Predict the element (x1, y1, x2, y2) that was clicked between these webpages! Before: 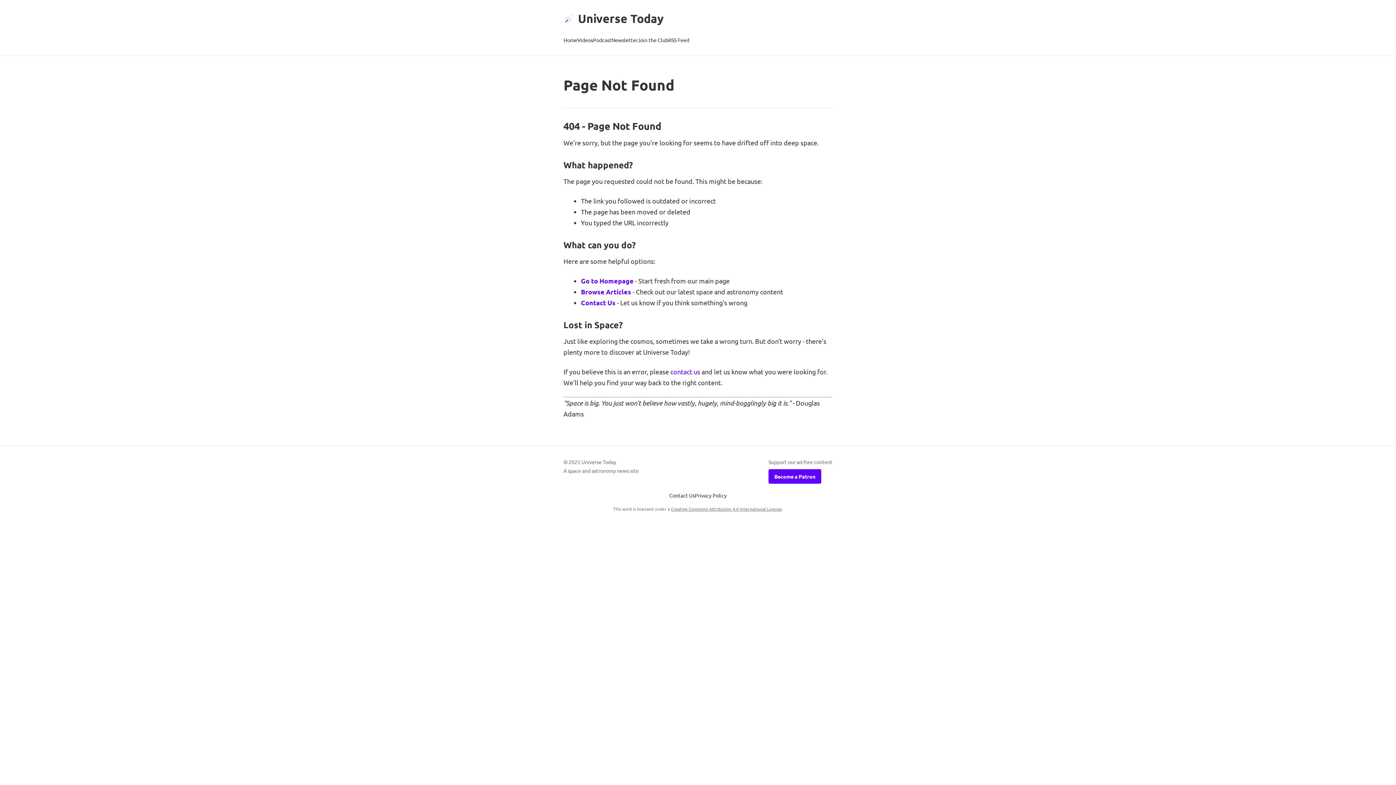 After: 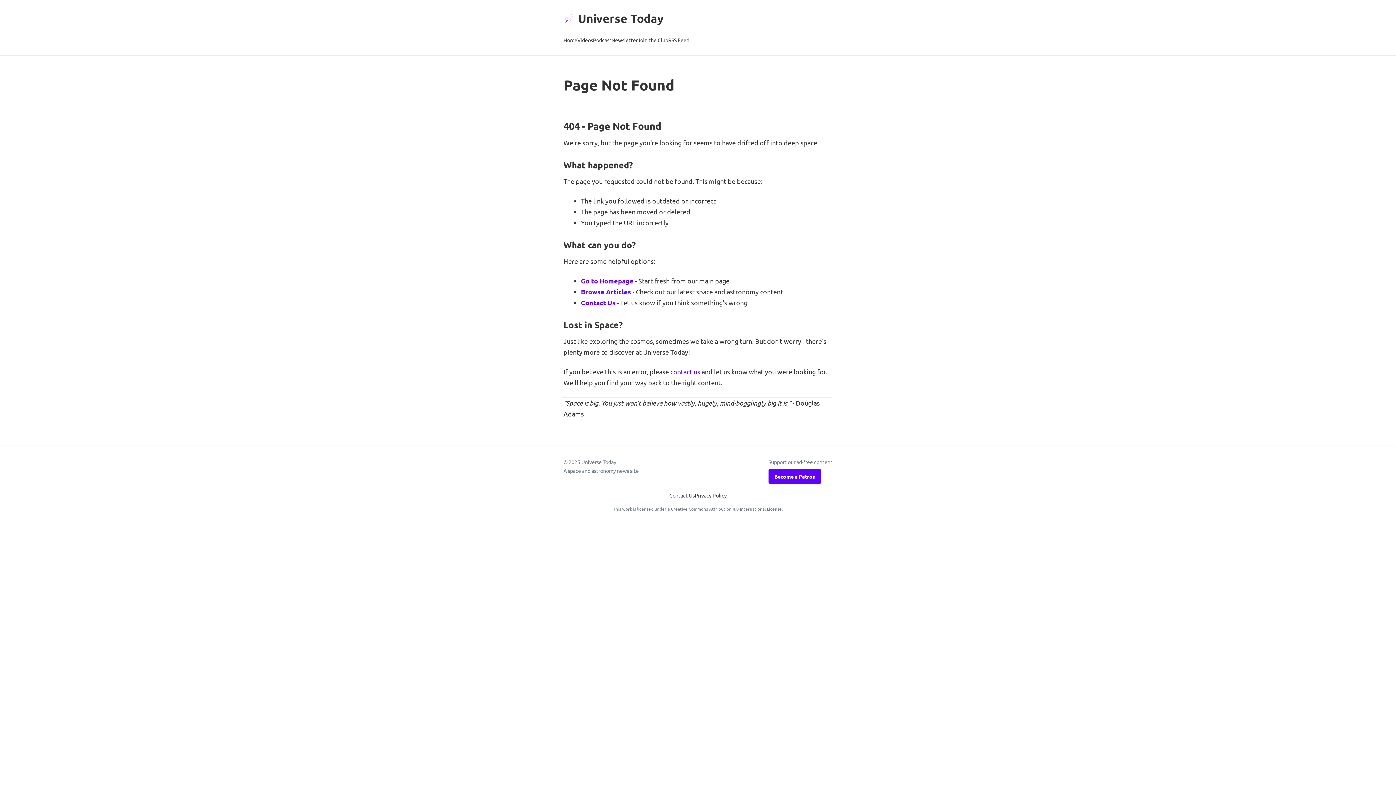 Action: bbox: (671, 506, 782, 512) label: Creative Commons Attribution 4.0 International License